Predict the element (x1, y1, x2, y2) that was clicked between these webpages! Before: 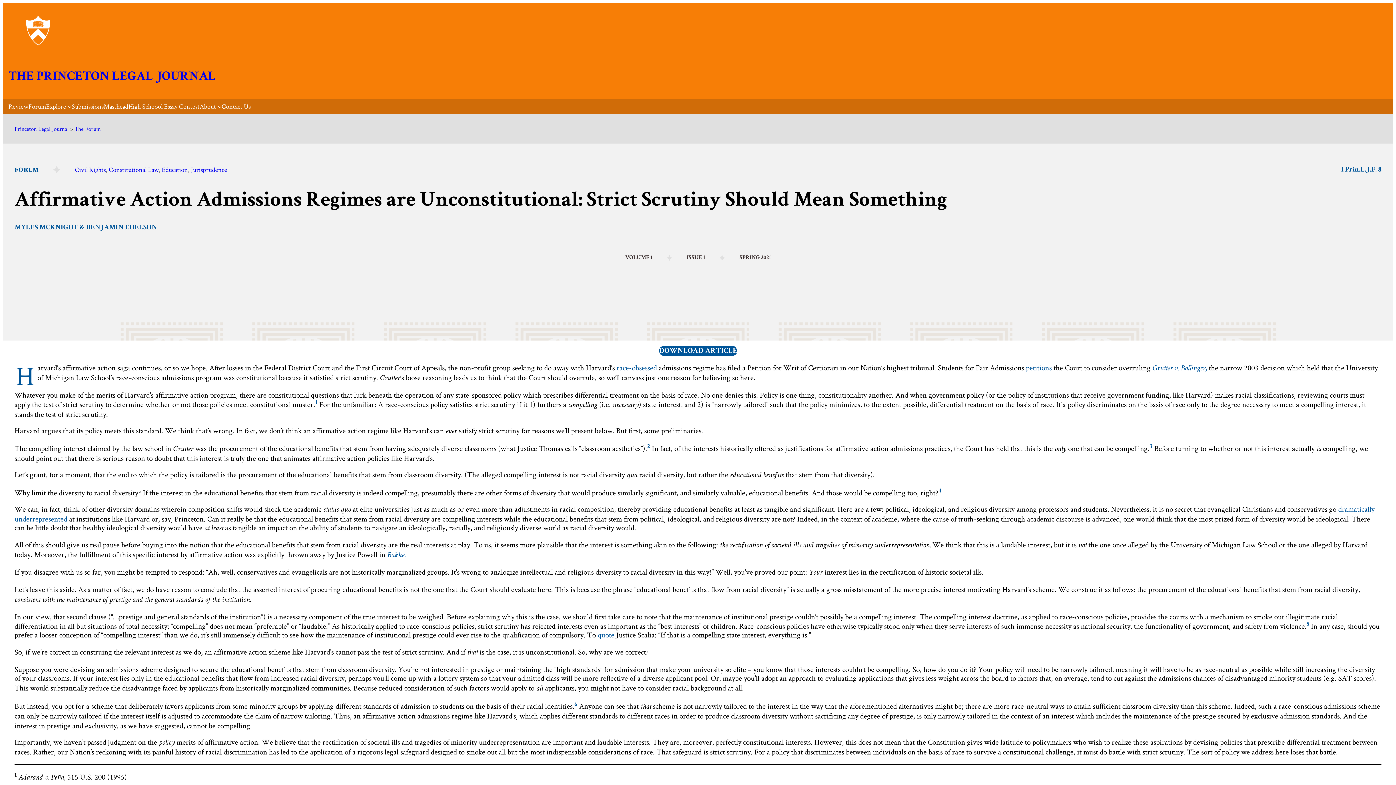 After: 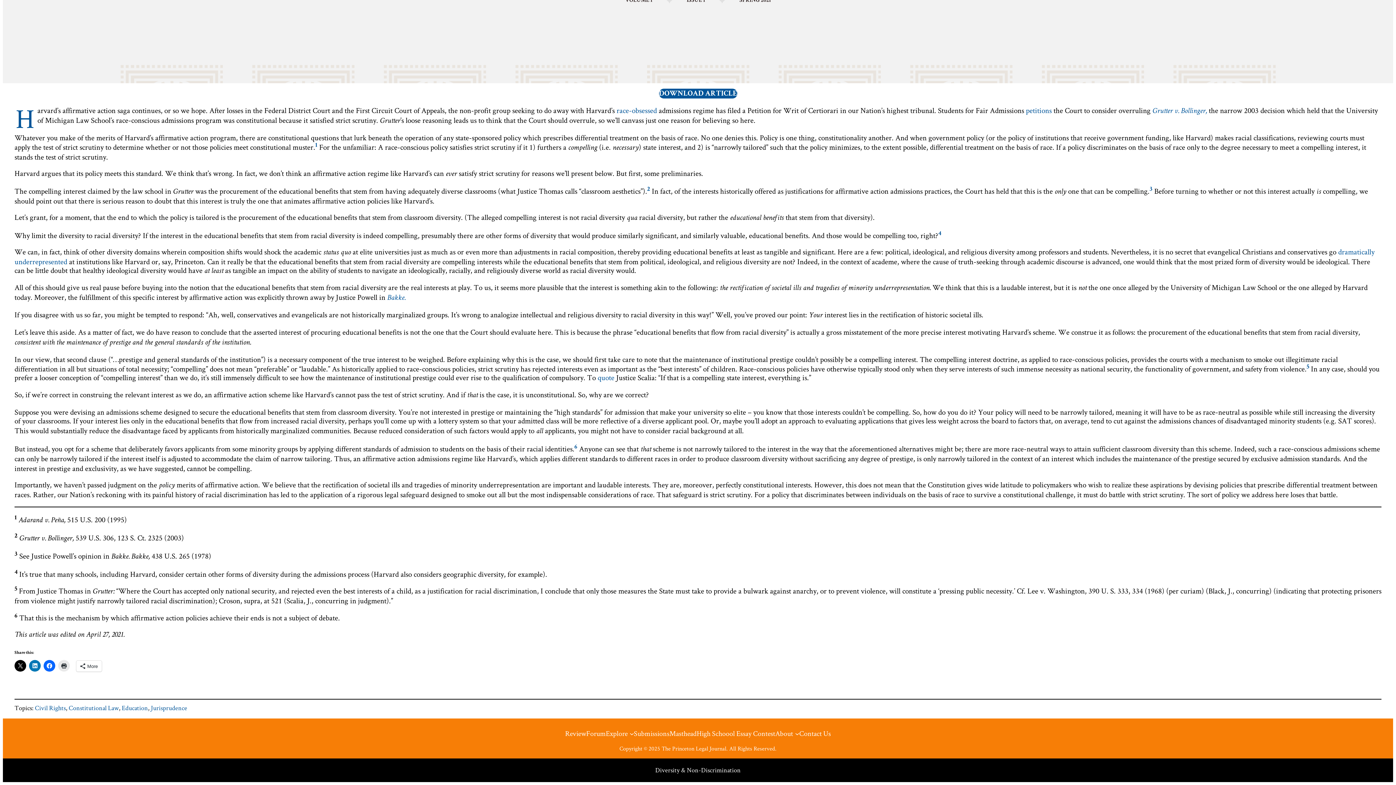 Action: bbox: (1149, 444, 1152, 450) label: 3